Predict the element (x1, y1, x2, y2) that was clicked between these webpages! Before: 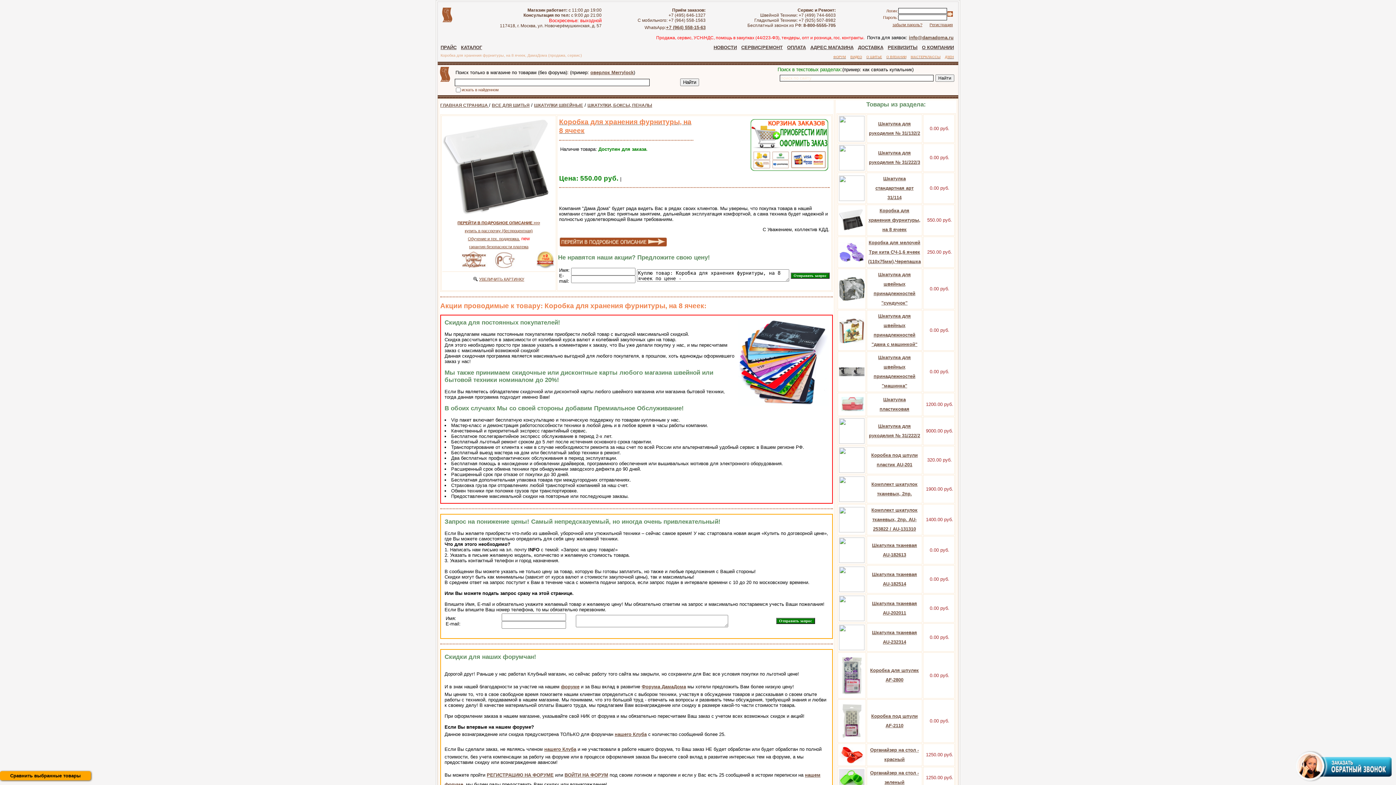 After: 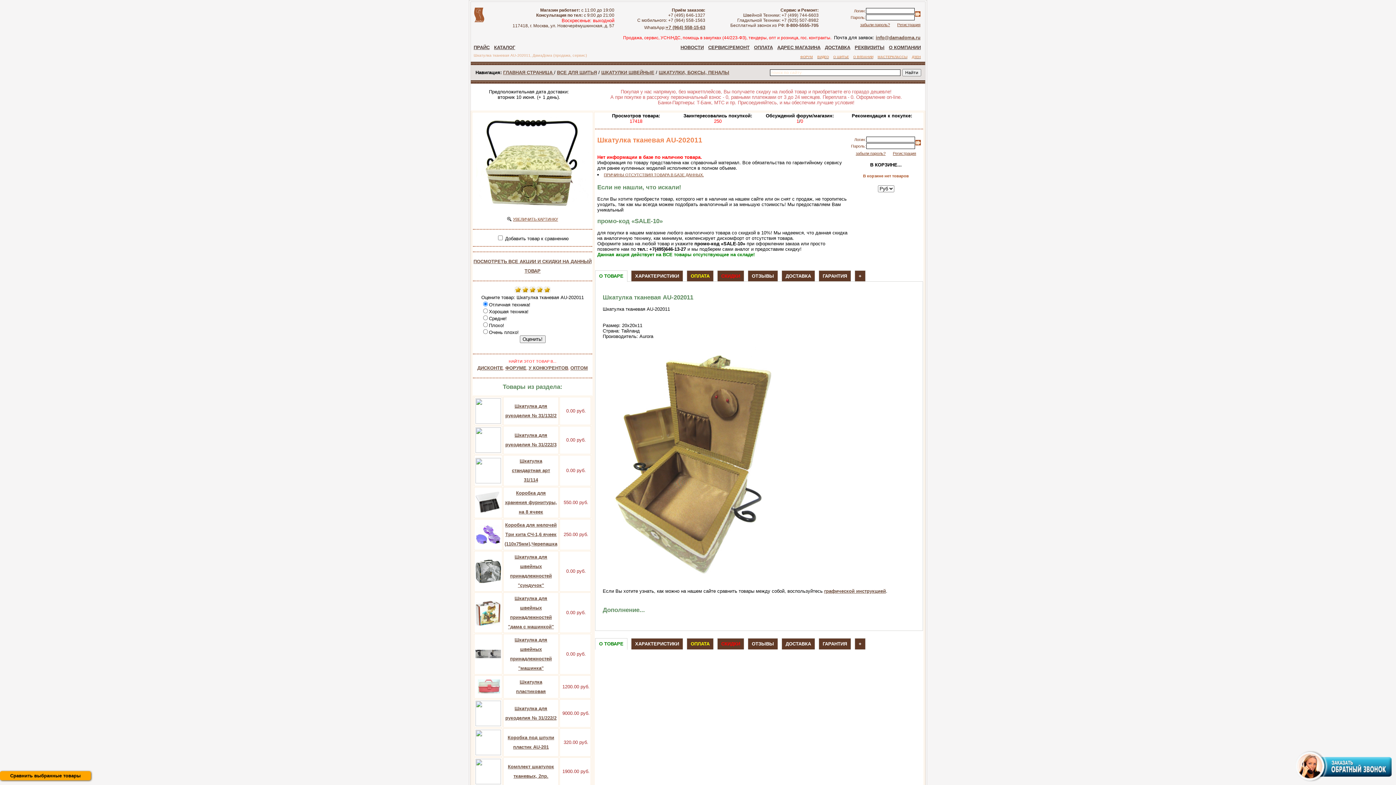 Action: bbox: (839, 617, 864, 622)